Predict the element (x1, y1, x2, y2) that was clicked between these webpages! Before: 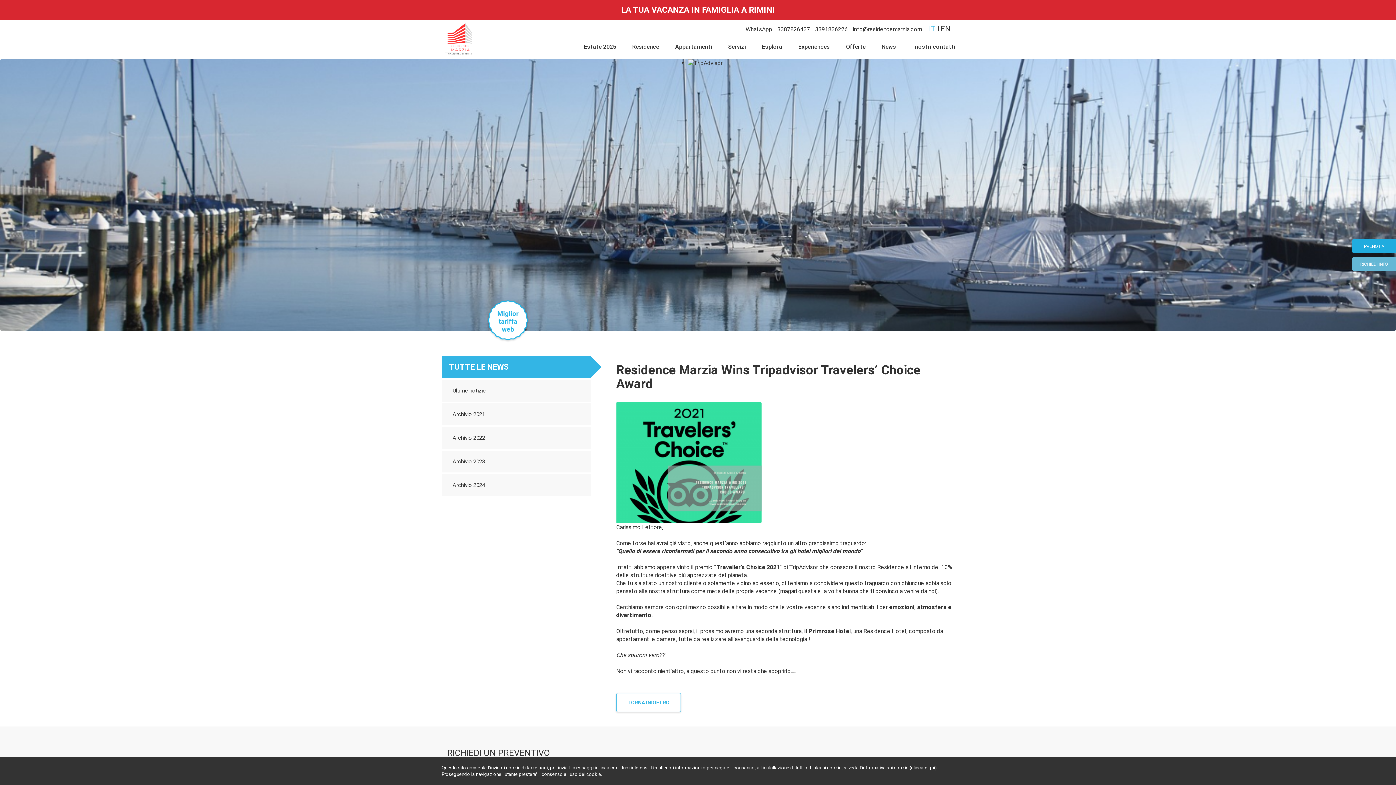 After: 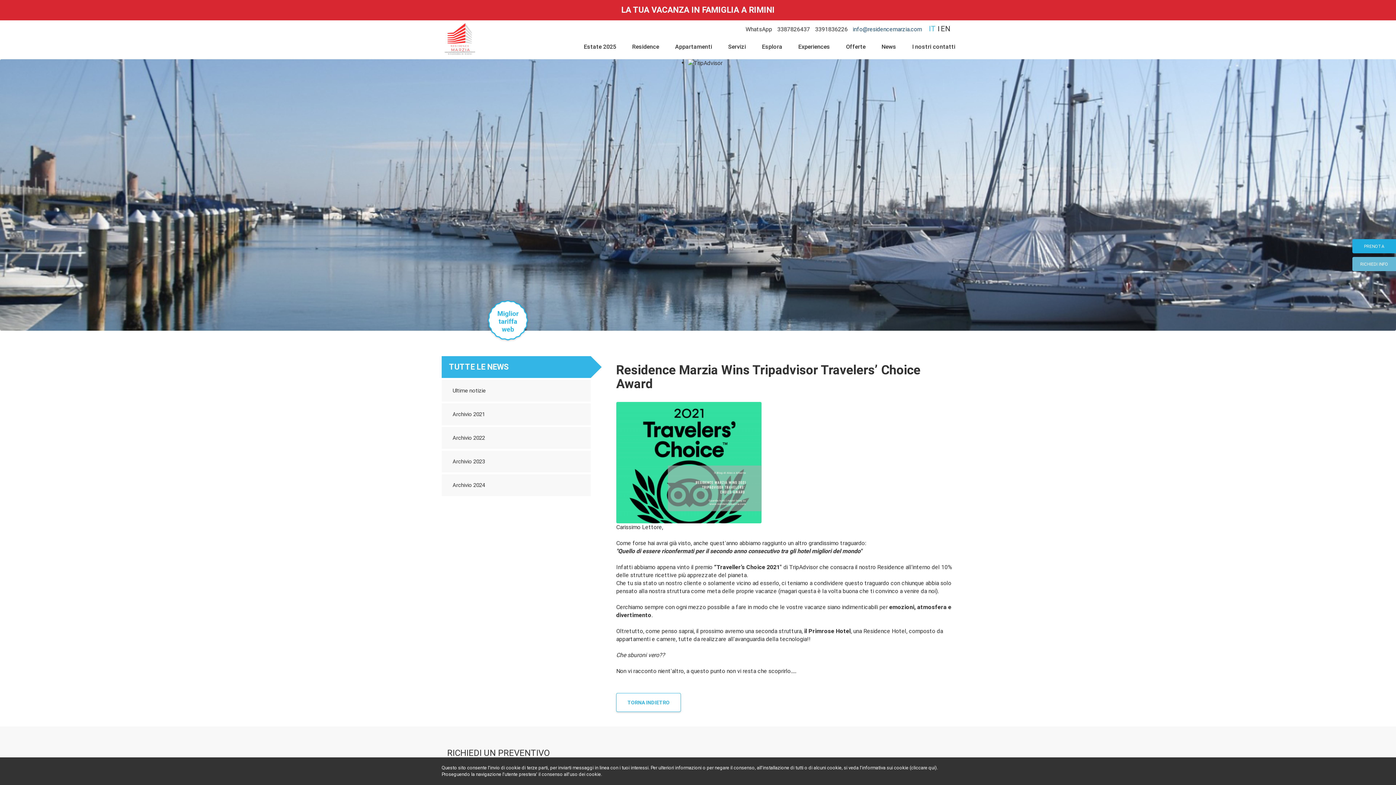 Action: label: info@residencemarzia.com bbox: (853, 25, 922, 32)